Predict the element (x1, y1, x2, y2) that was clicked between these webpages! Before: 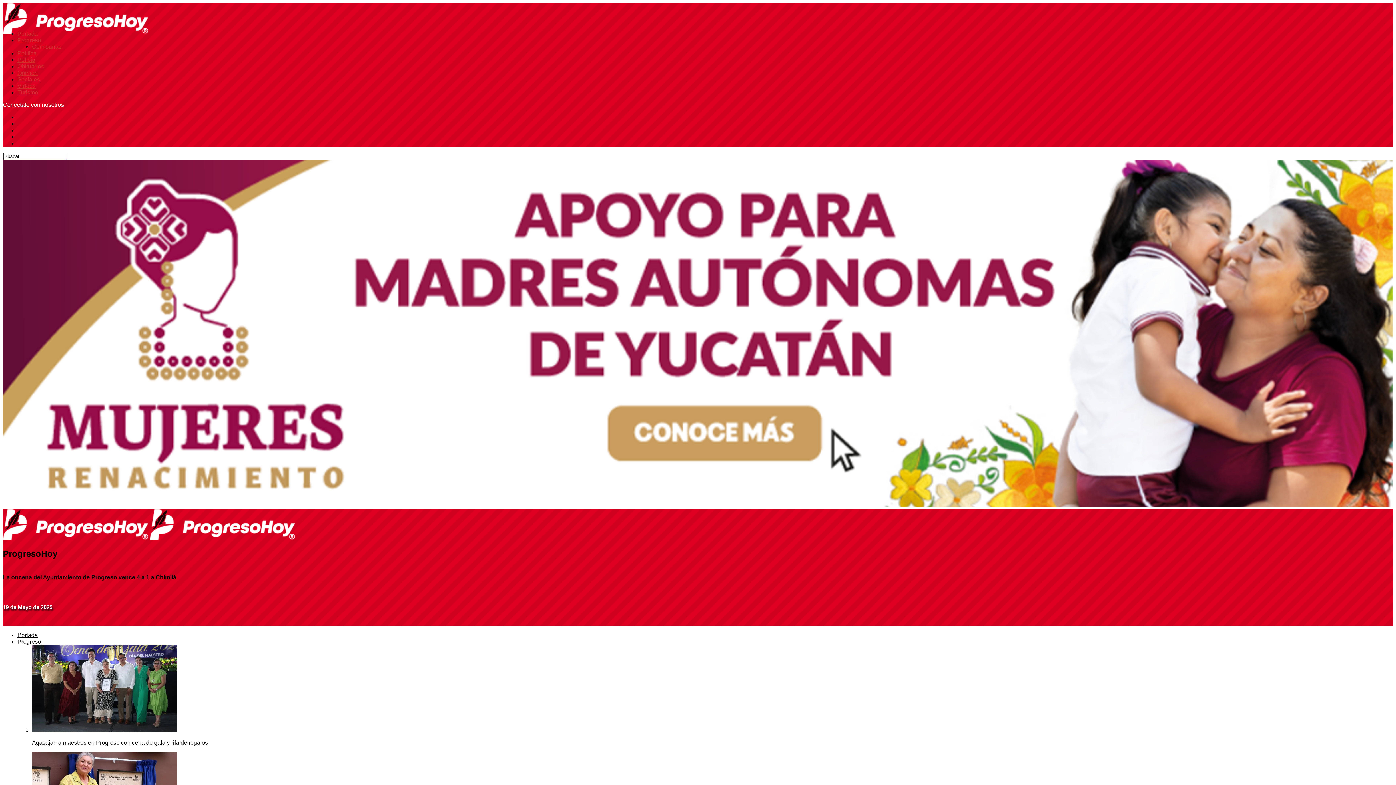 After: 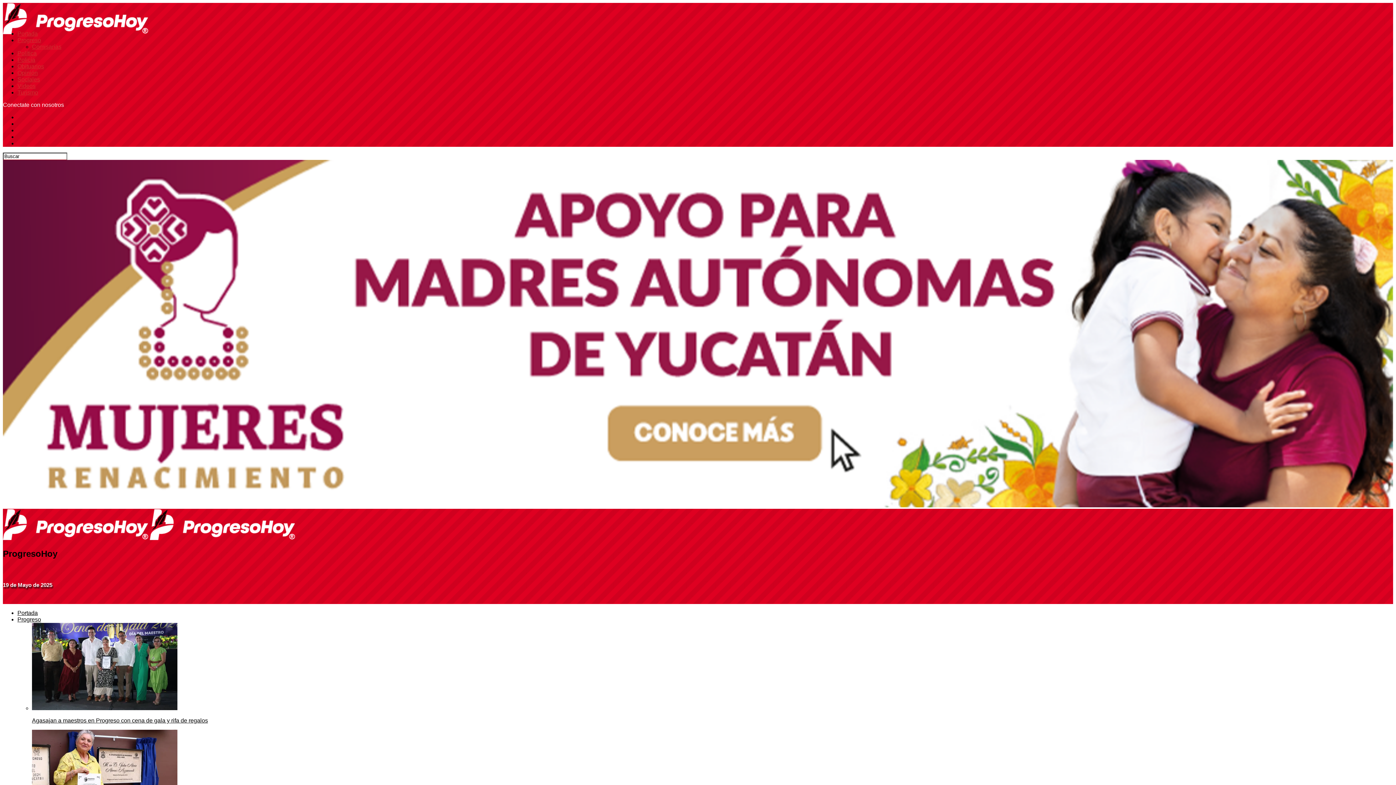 Action: label: Videos bbox: (17, 82, 35, 89)